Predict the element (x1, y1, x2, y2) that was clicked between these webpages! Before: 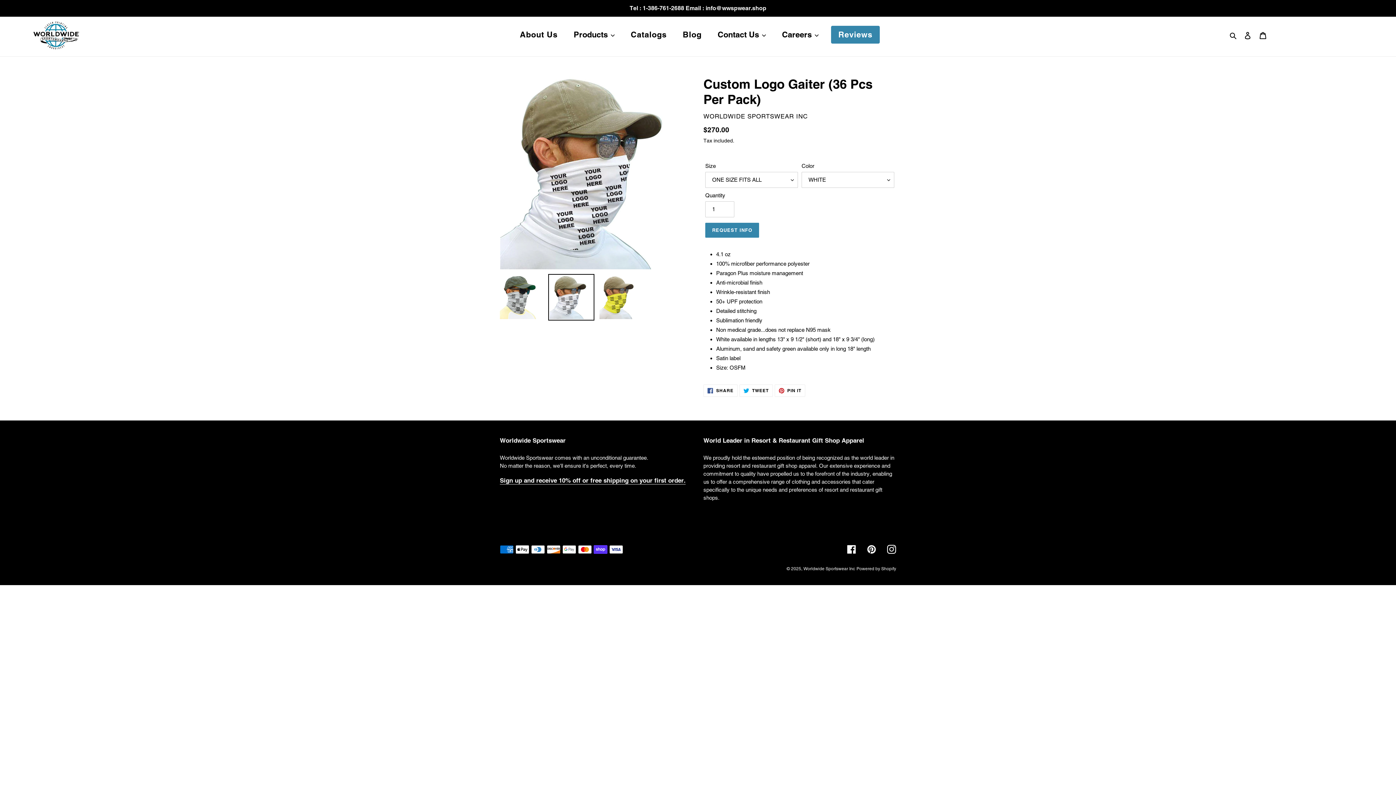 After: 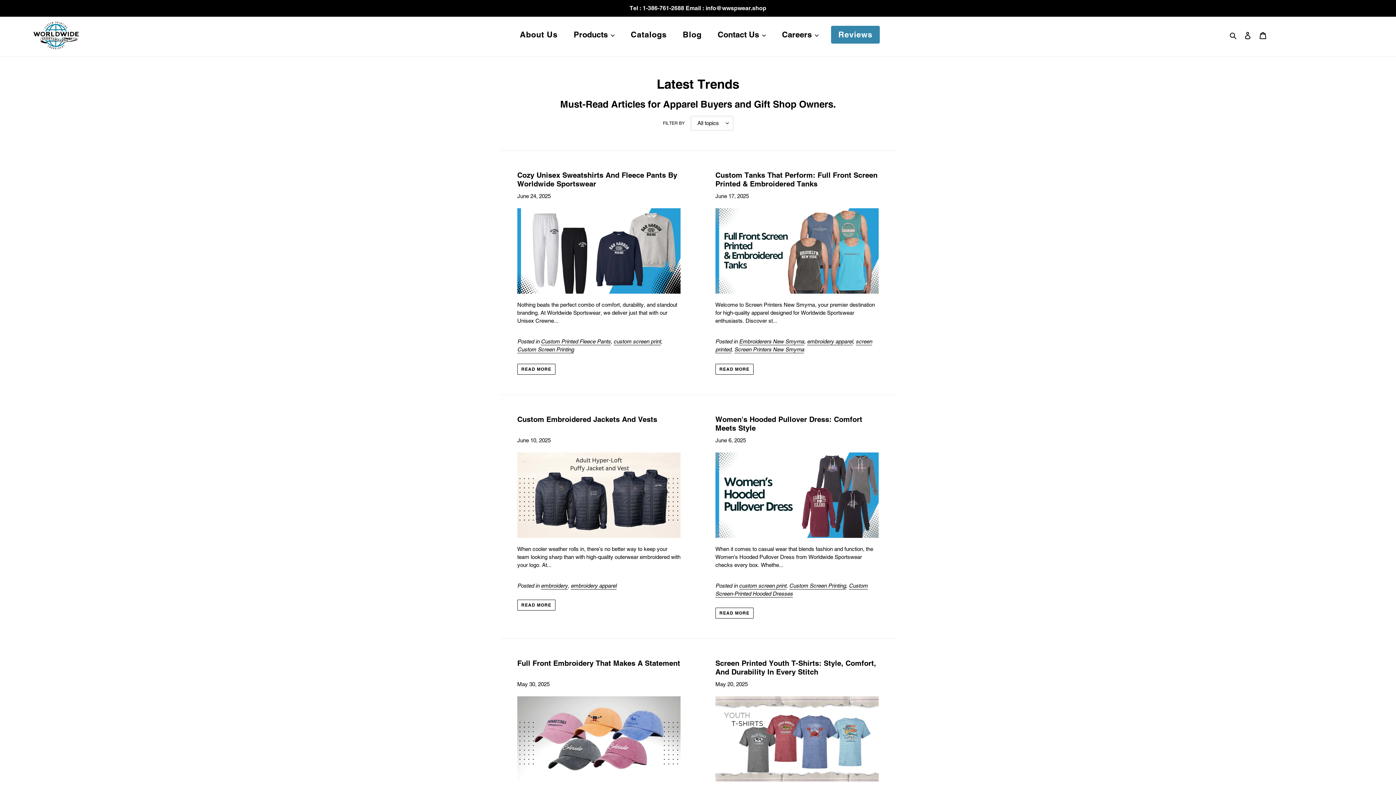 Action: label: Blog bbox: (679, 27, 705, 41)